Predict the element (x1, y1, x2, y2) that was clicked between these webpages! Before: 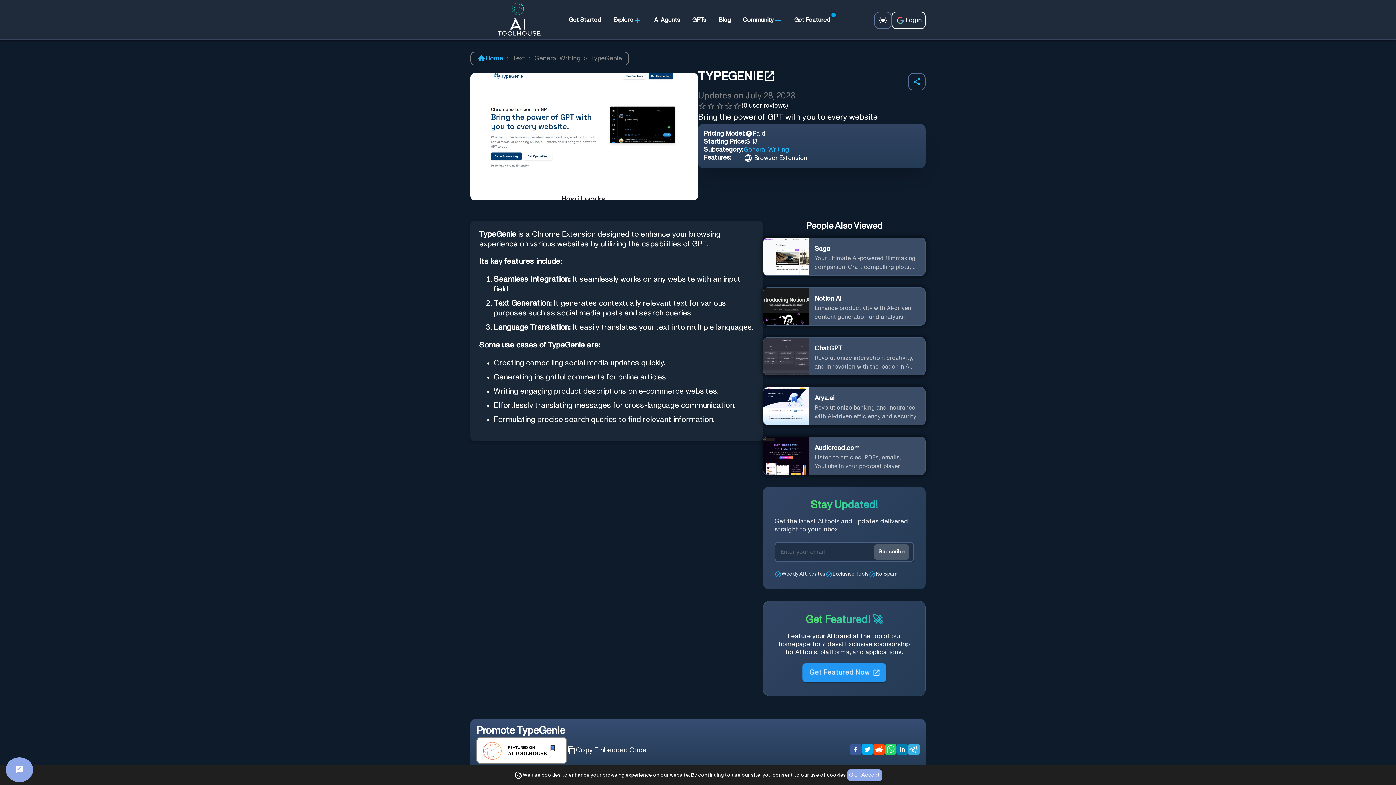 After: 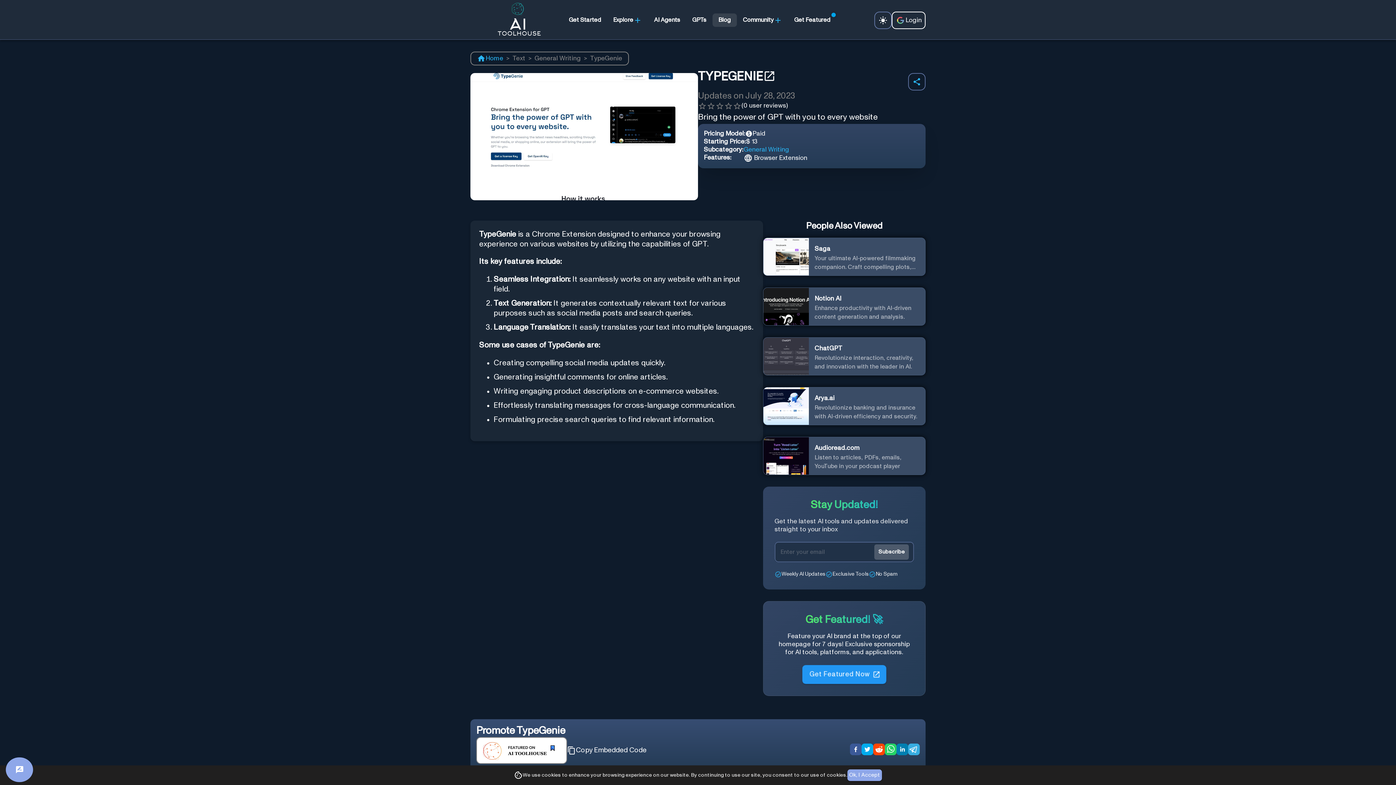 Action: label: AI Toolhouse Menu bbox: (712, 13, 737, 26)